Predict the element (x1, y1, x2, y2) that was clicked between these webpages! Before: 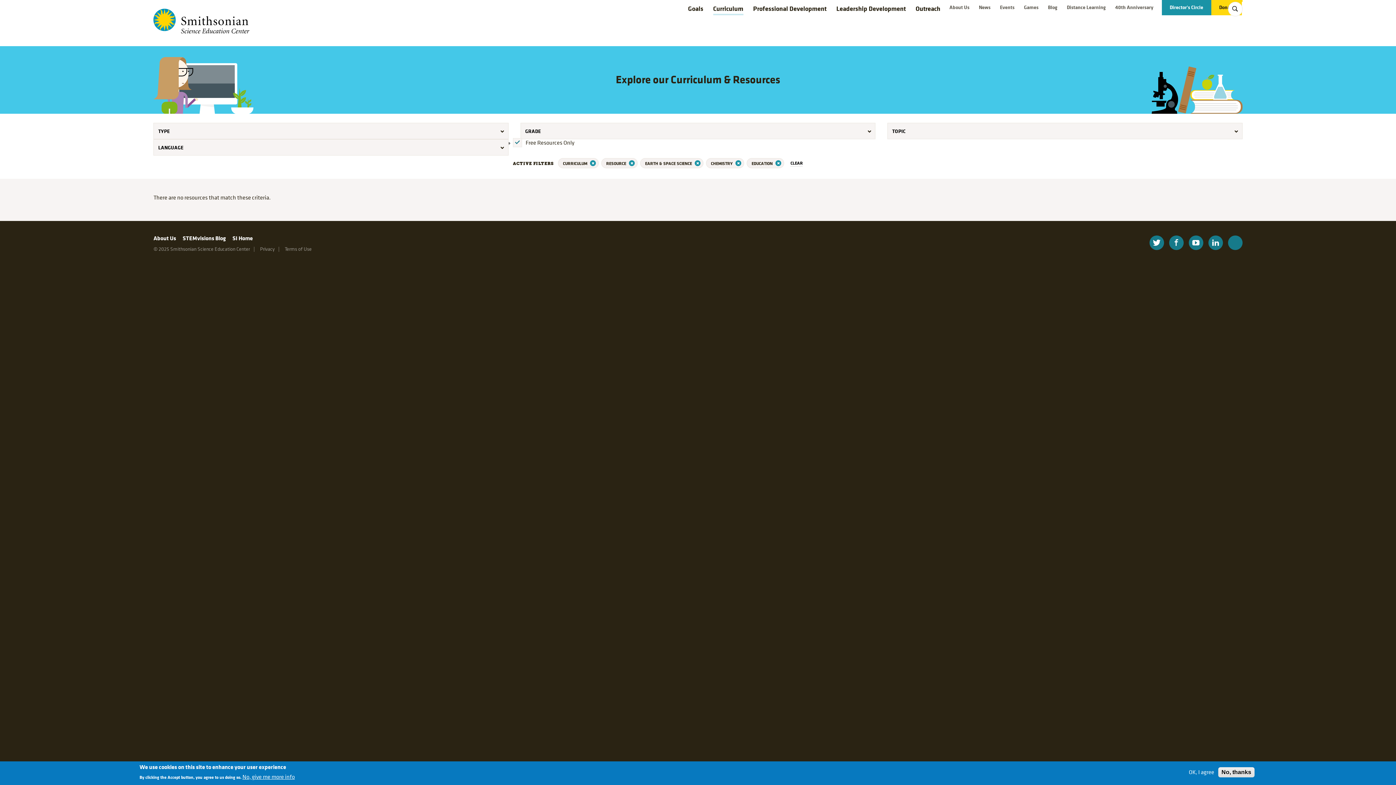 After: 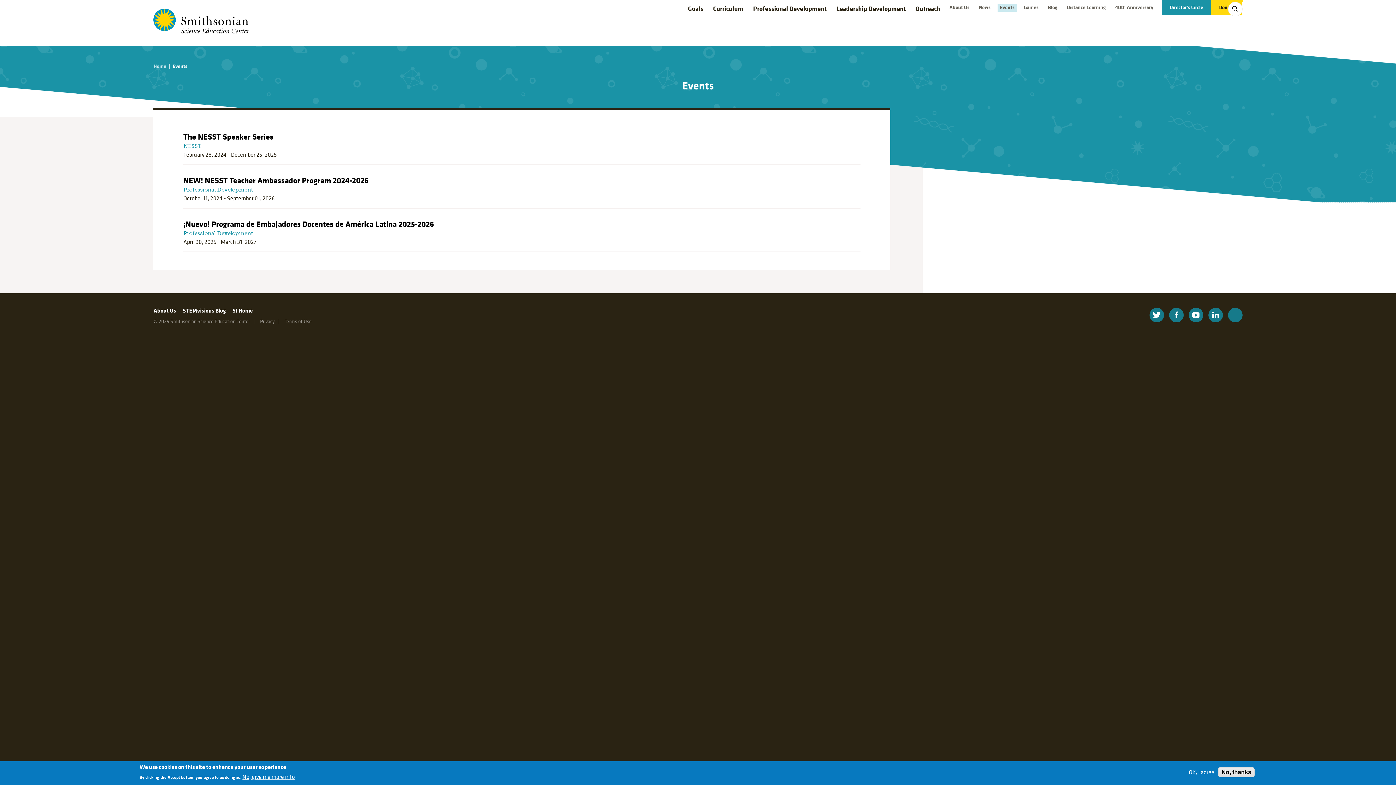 Action: label: Events bbox: (997, 3, 1017, 11)